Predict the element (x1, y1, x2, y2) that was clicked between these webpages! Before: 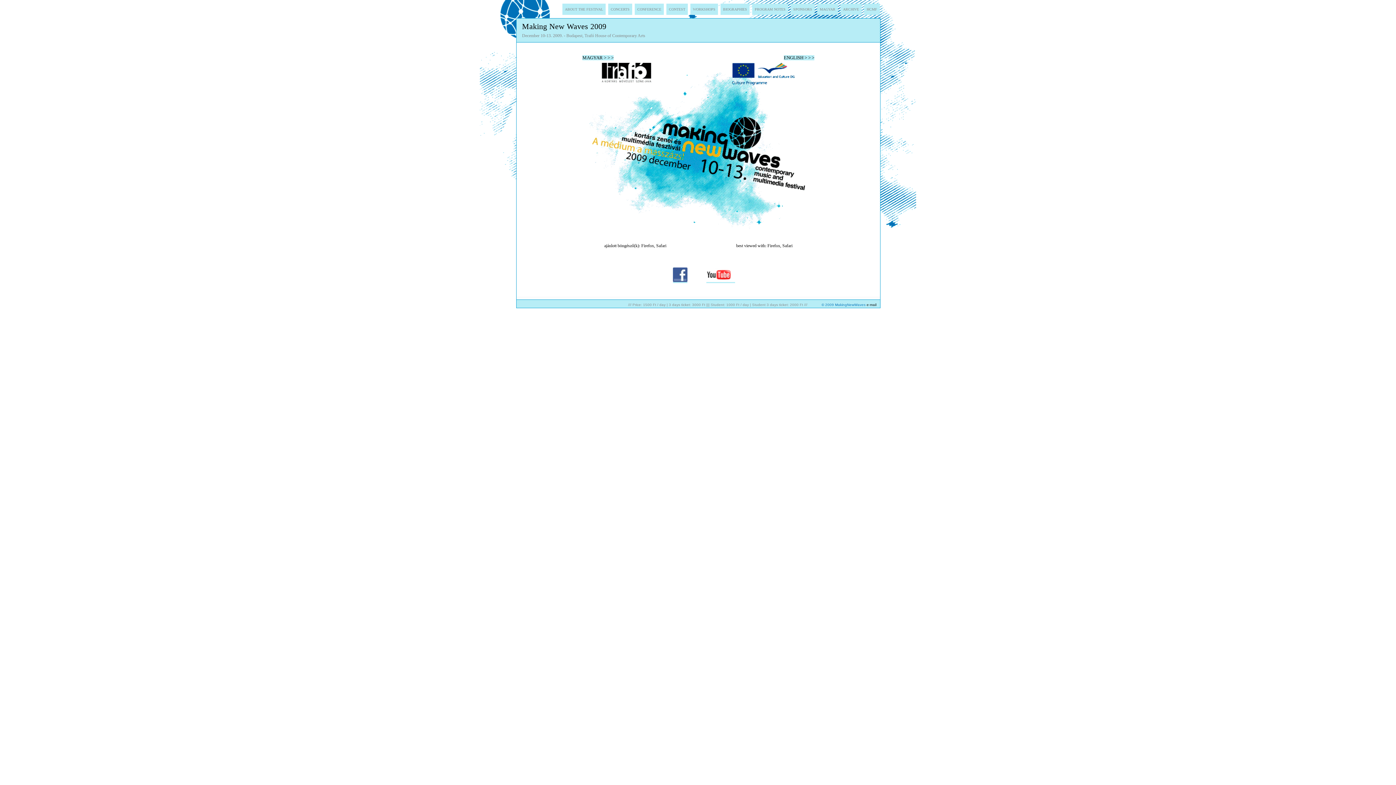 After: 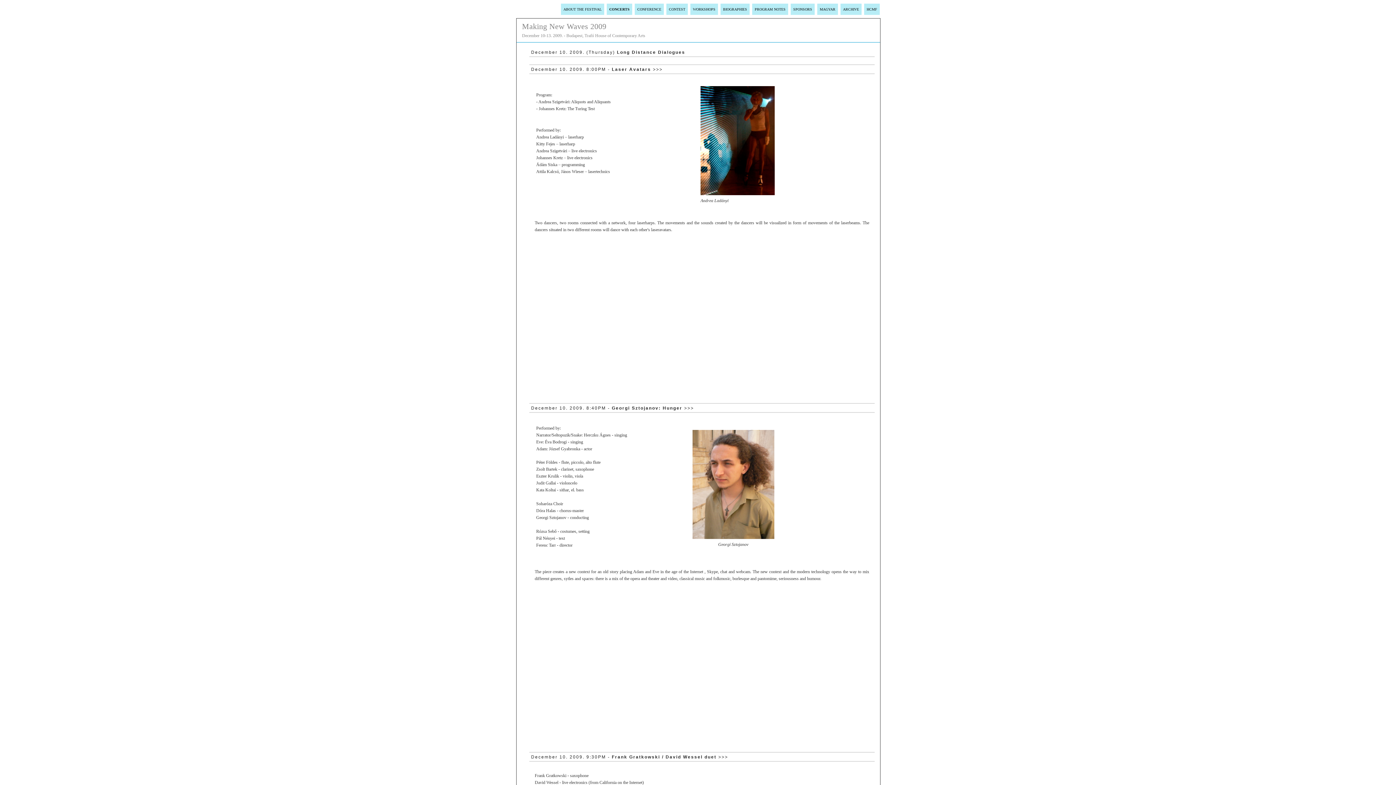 Action: bbox: (784, 55, 814, 60) label: ENGLISH > > >